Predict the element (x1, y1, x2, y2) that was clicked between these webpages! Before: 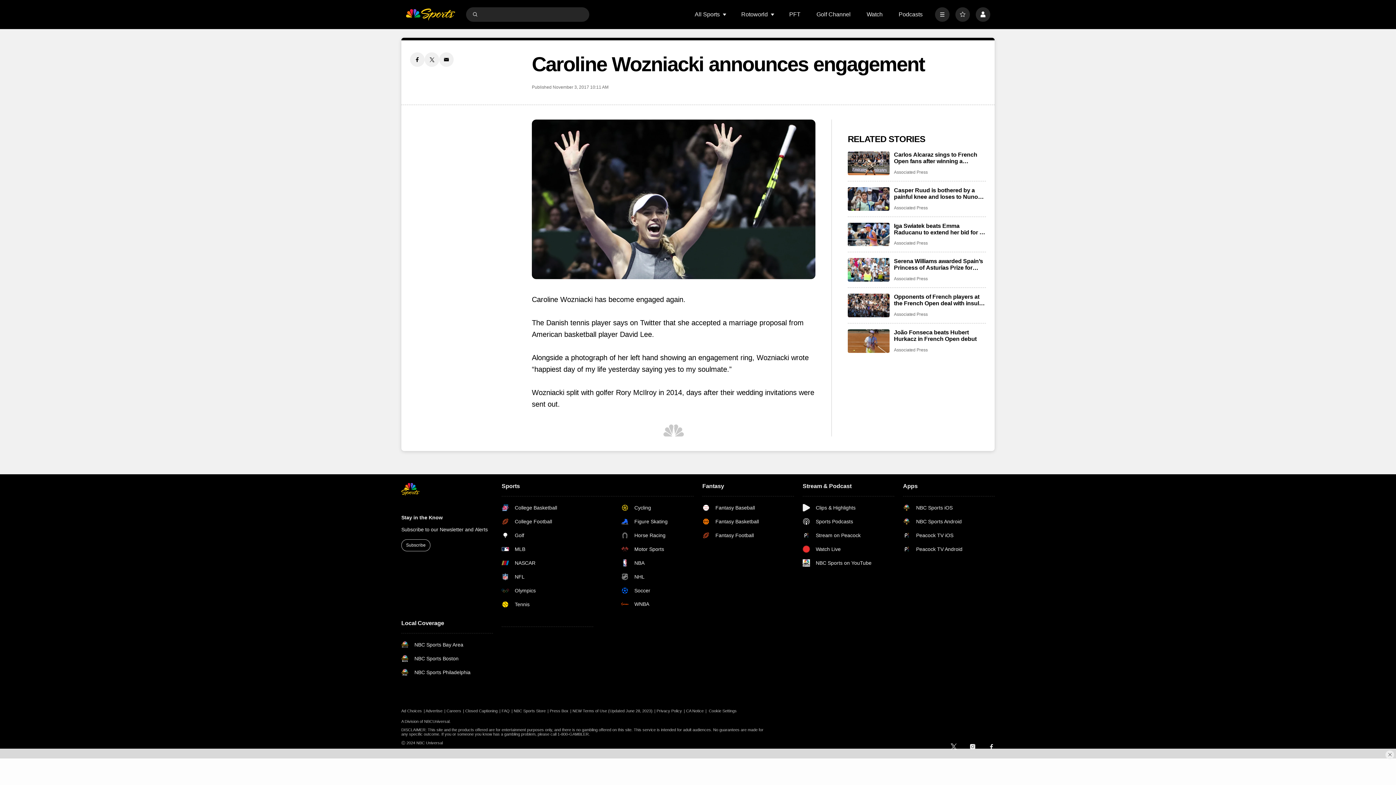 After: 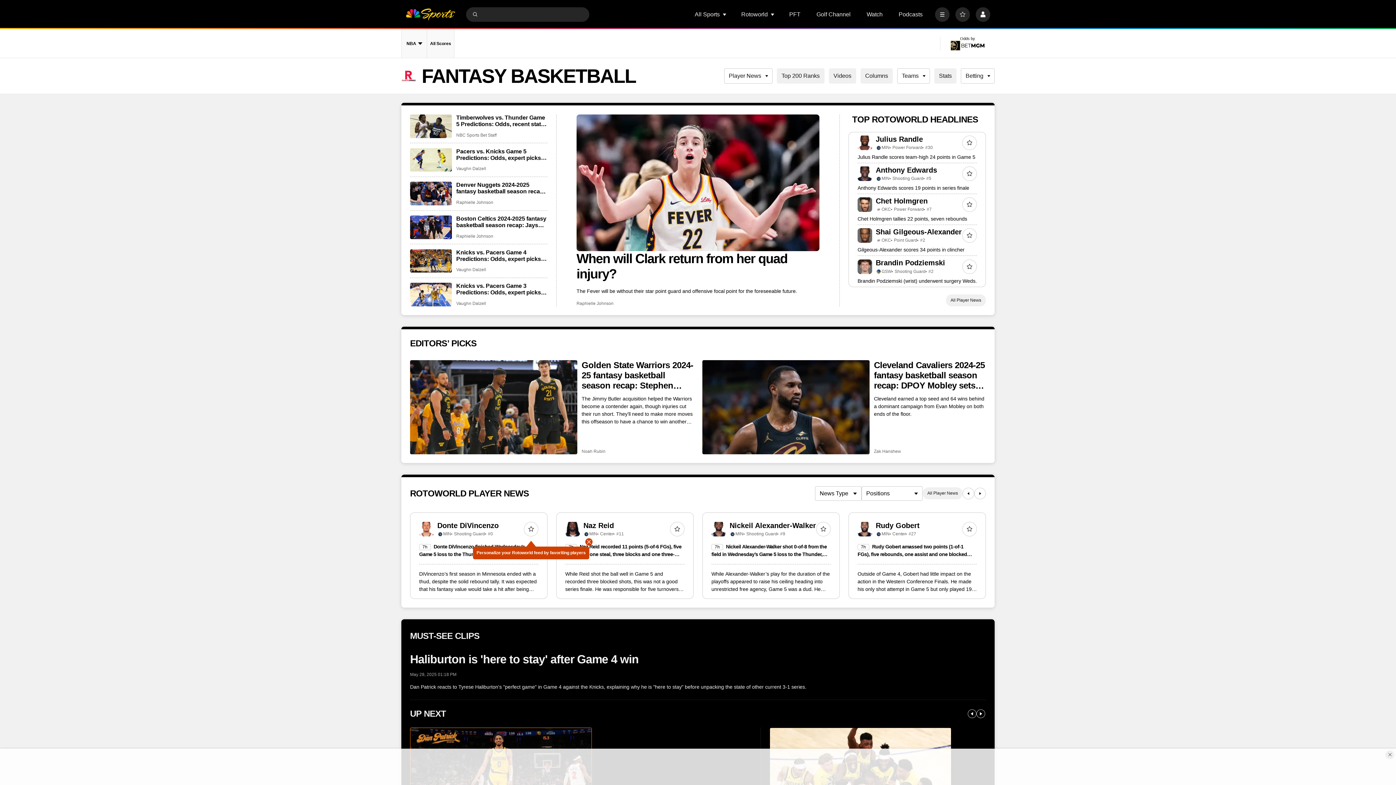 Action: label: Fantasy Basketball bbox: (702, 518, 759, 525)